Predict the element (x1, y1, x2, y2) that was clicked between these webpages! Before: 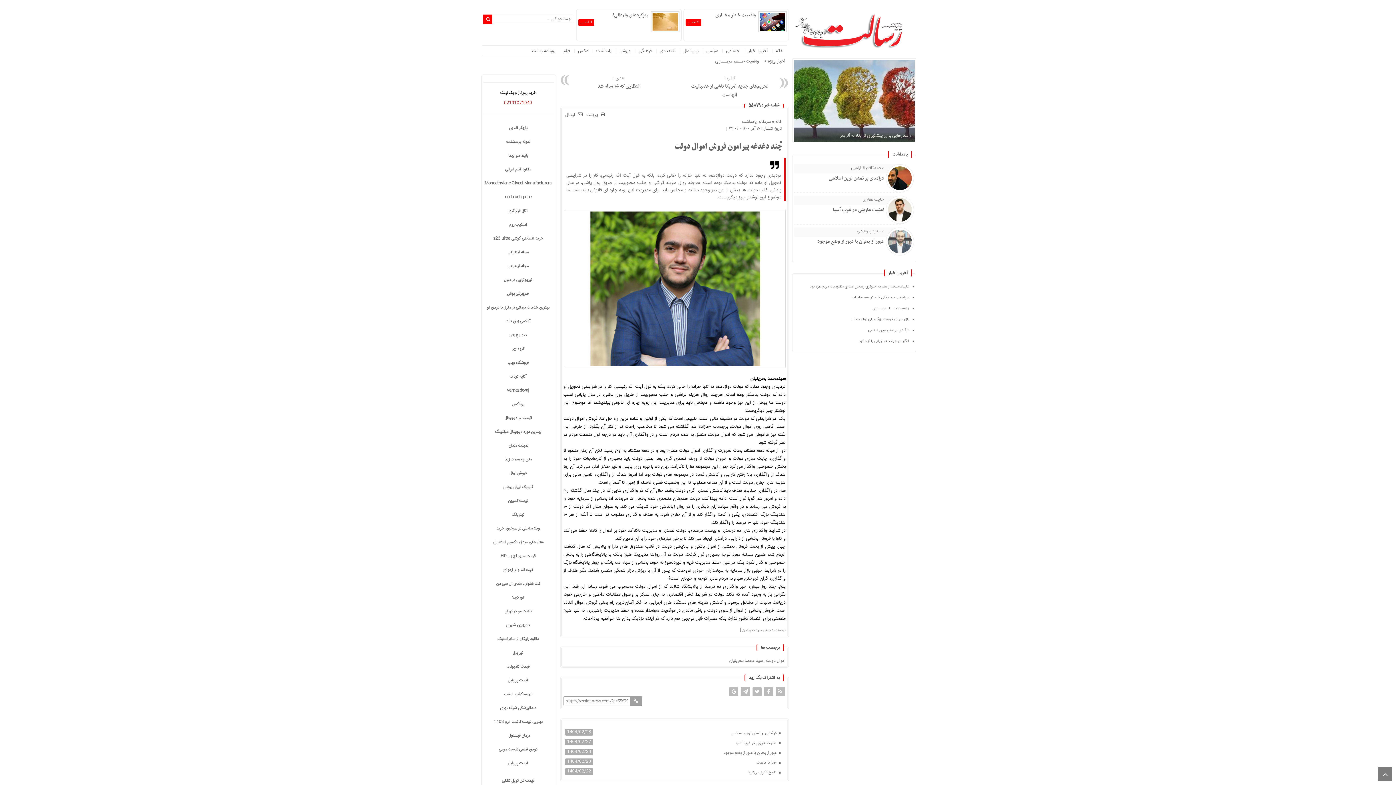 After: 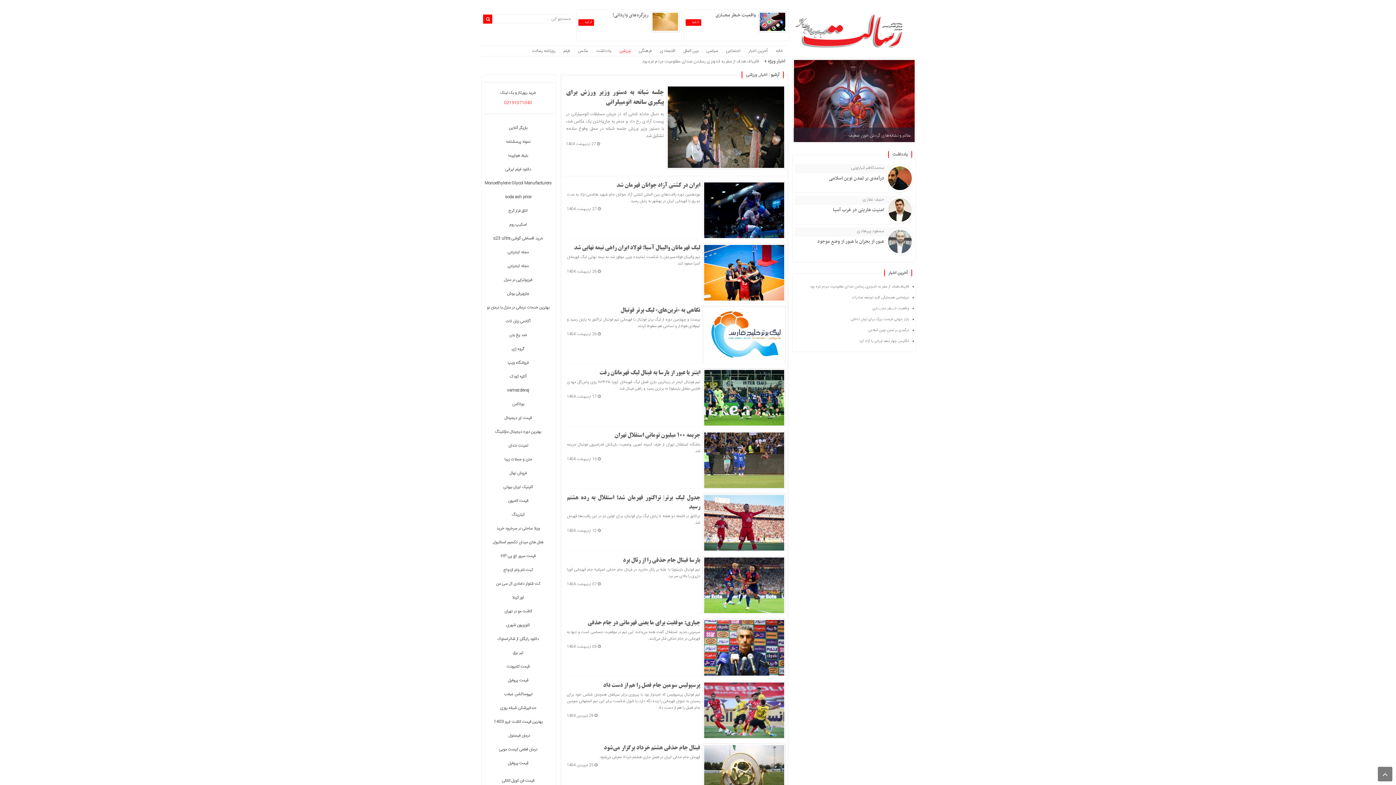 Action: bbox: (617, 45, 632, 56) label: ورزشی